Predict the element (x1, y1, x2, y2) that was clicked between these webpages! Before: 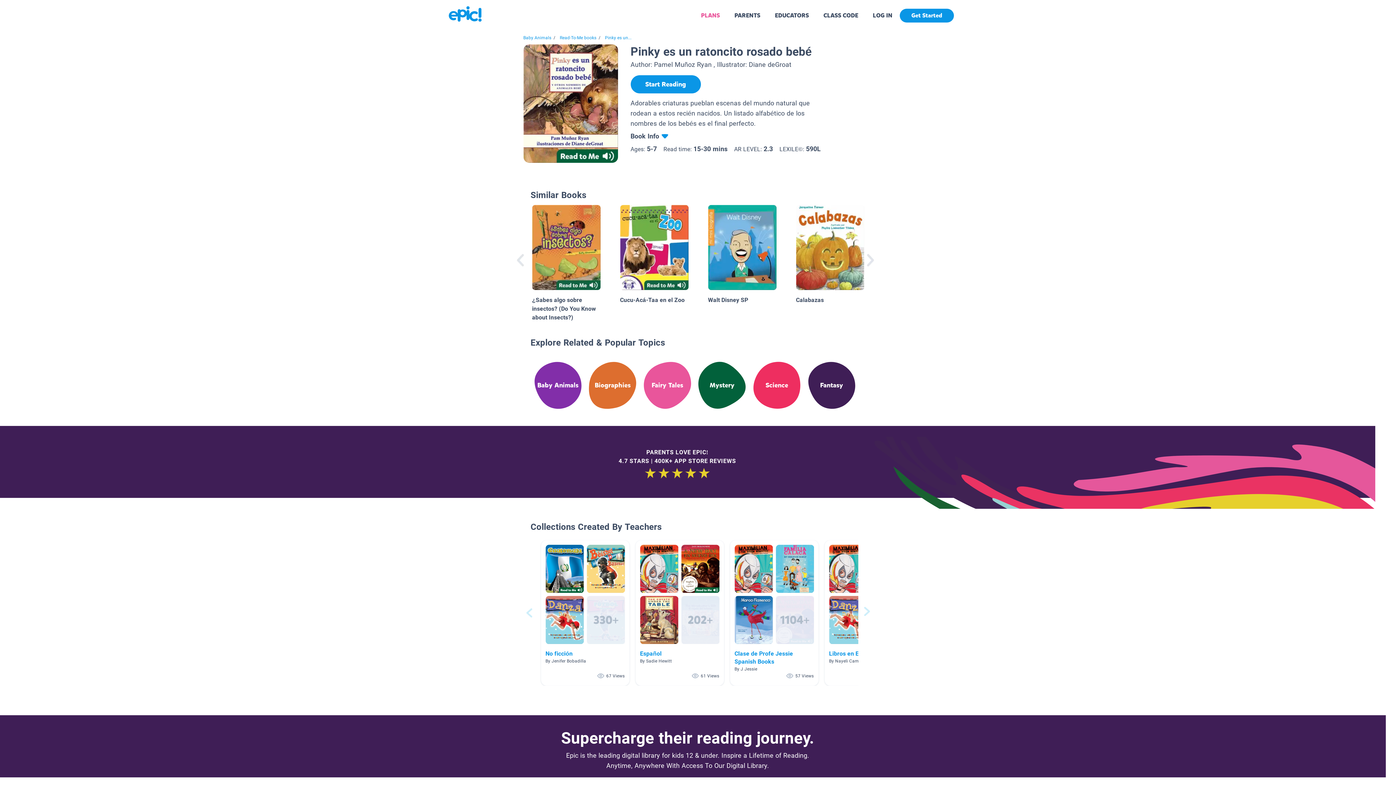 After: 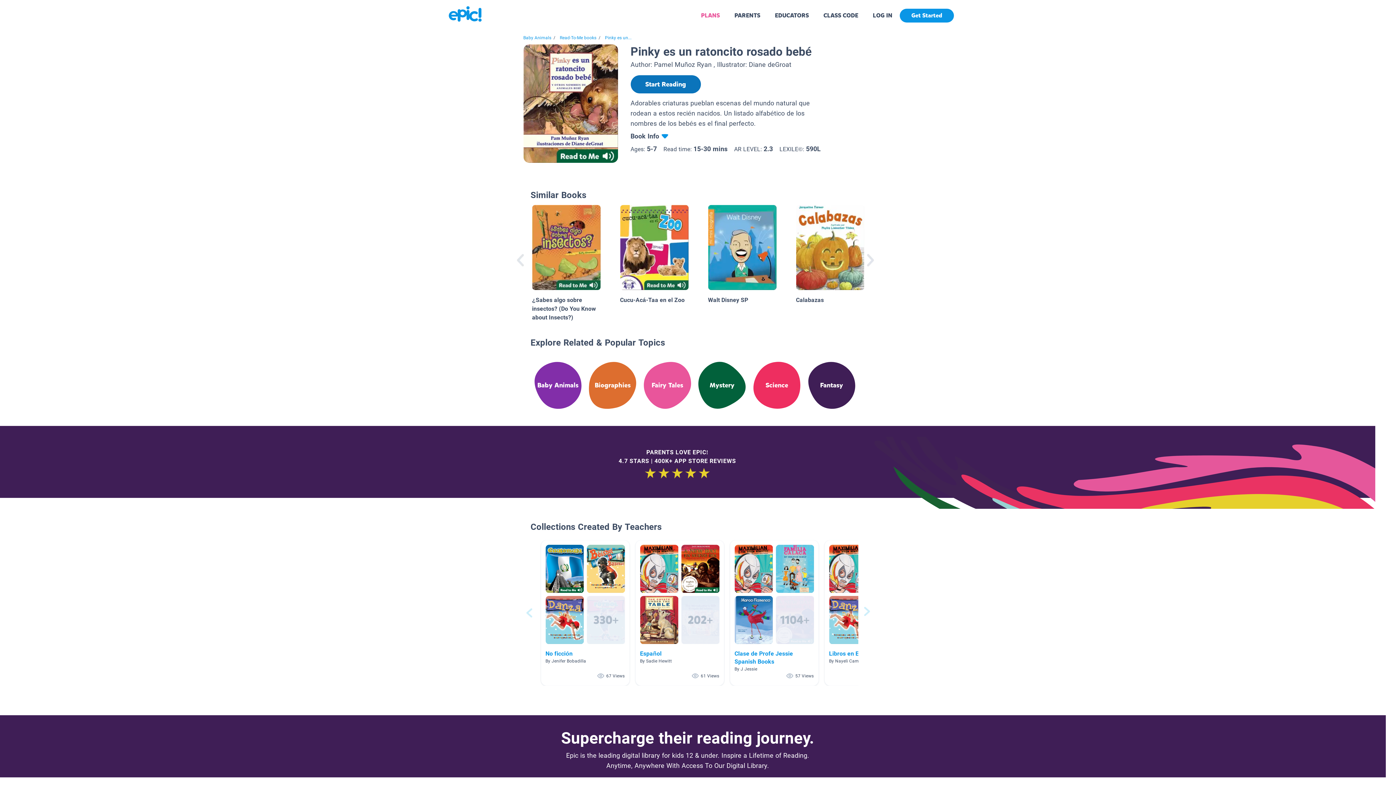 Action: label: Start Reading bbox: (630, 75, 700, 93)